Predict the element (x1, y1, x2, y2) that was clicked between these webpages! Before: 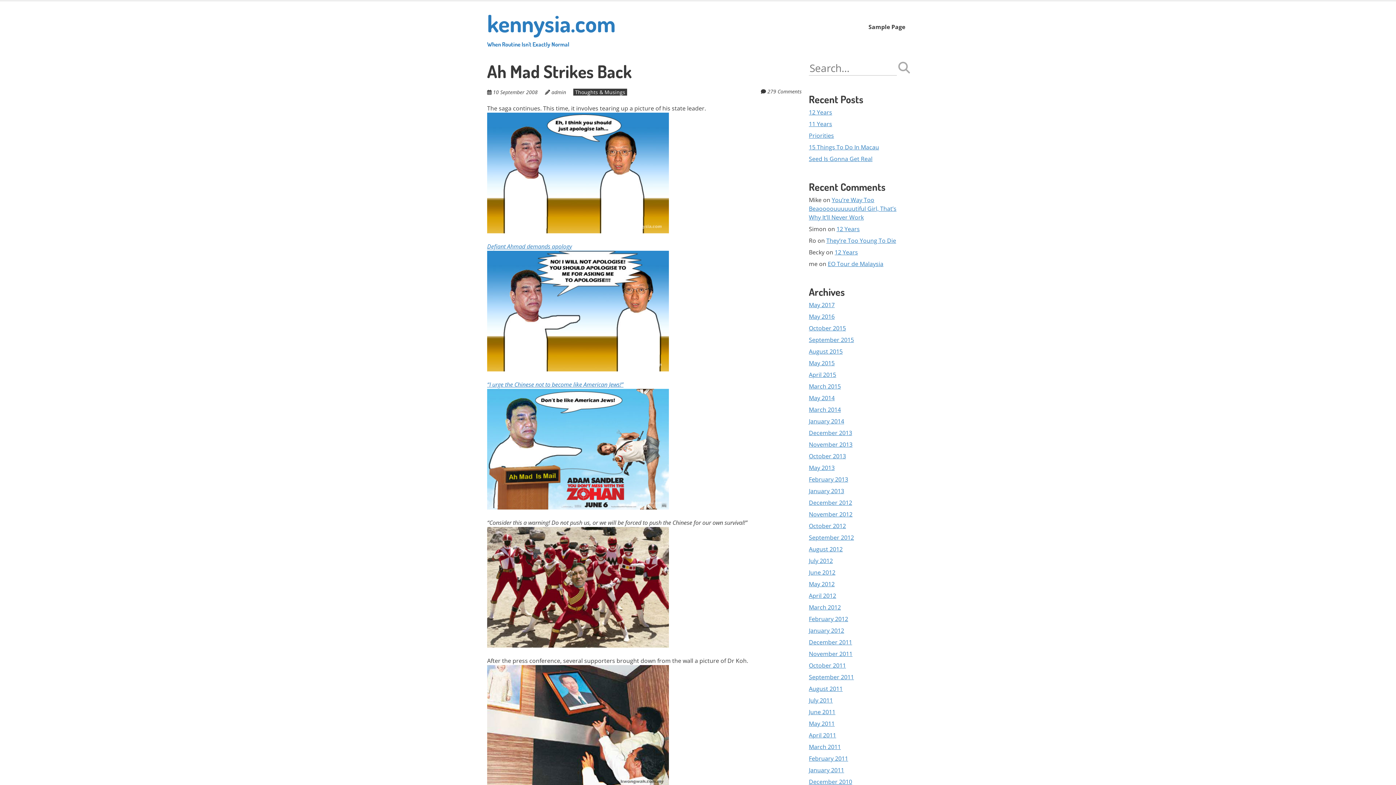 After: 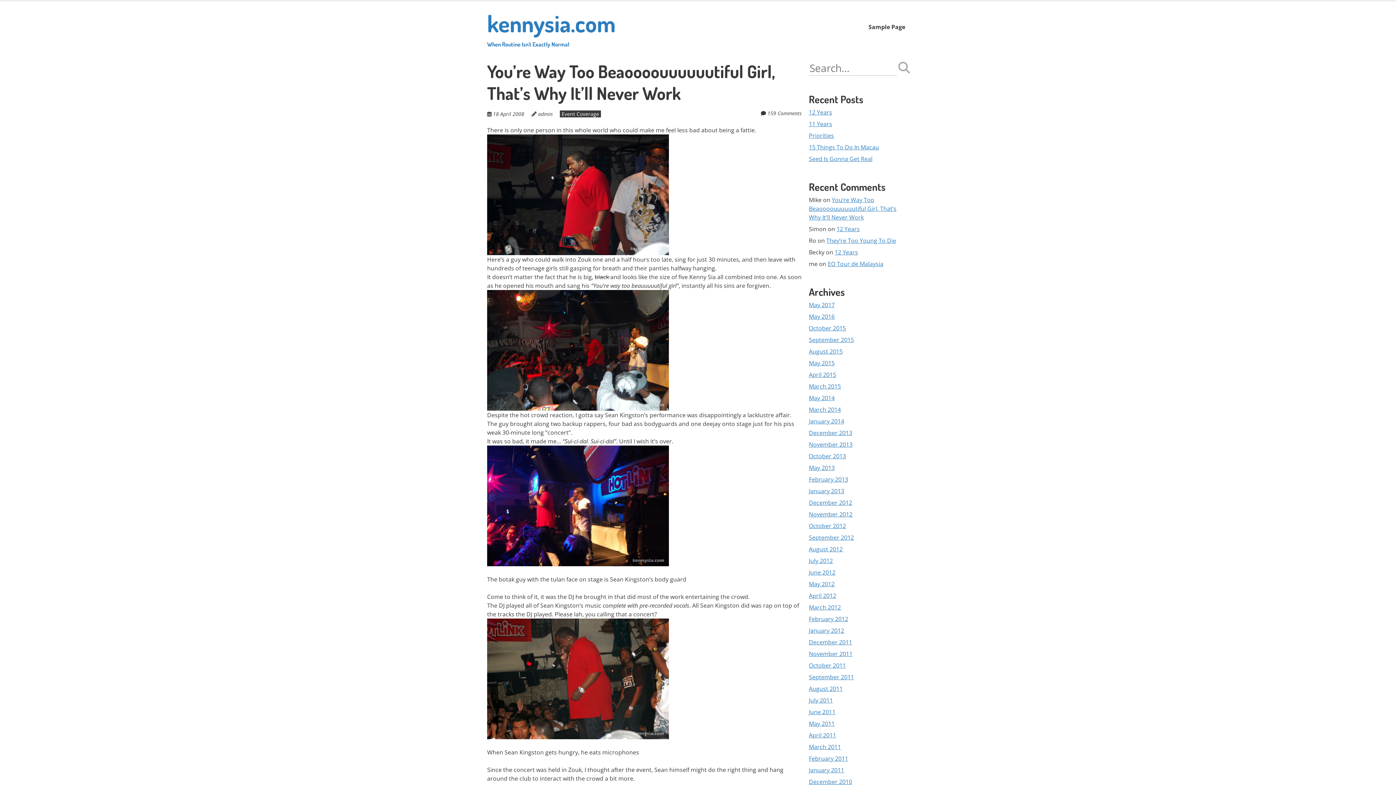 Action: label: You’re Way Too Beaoooouuuuuutiful Girl, That’s Why It’ll Never Work bbox: (809, 195, 896, 221)